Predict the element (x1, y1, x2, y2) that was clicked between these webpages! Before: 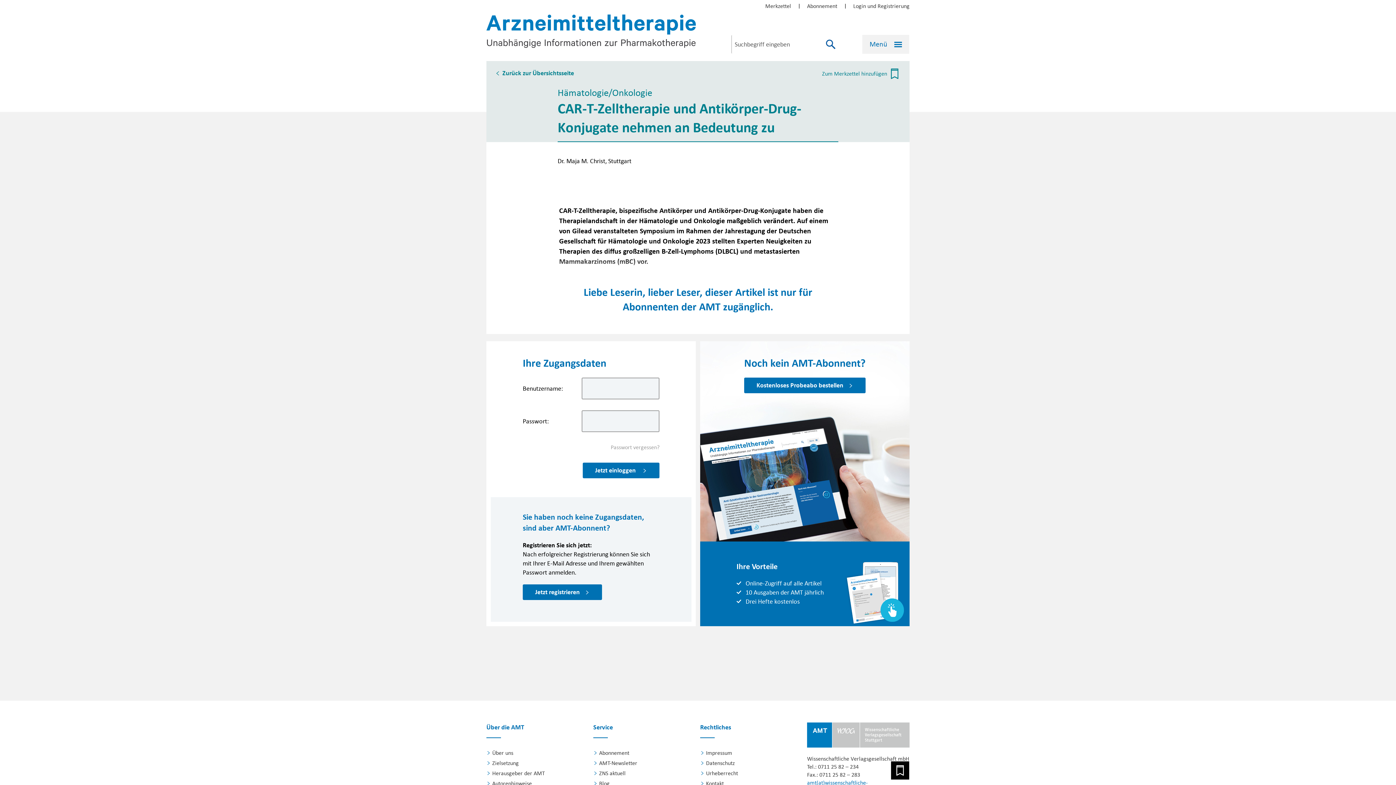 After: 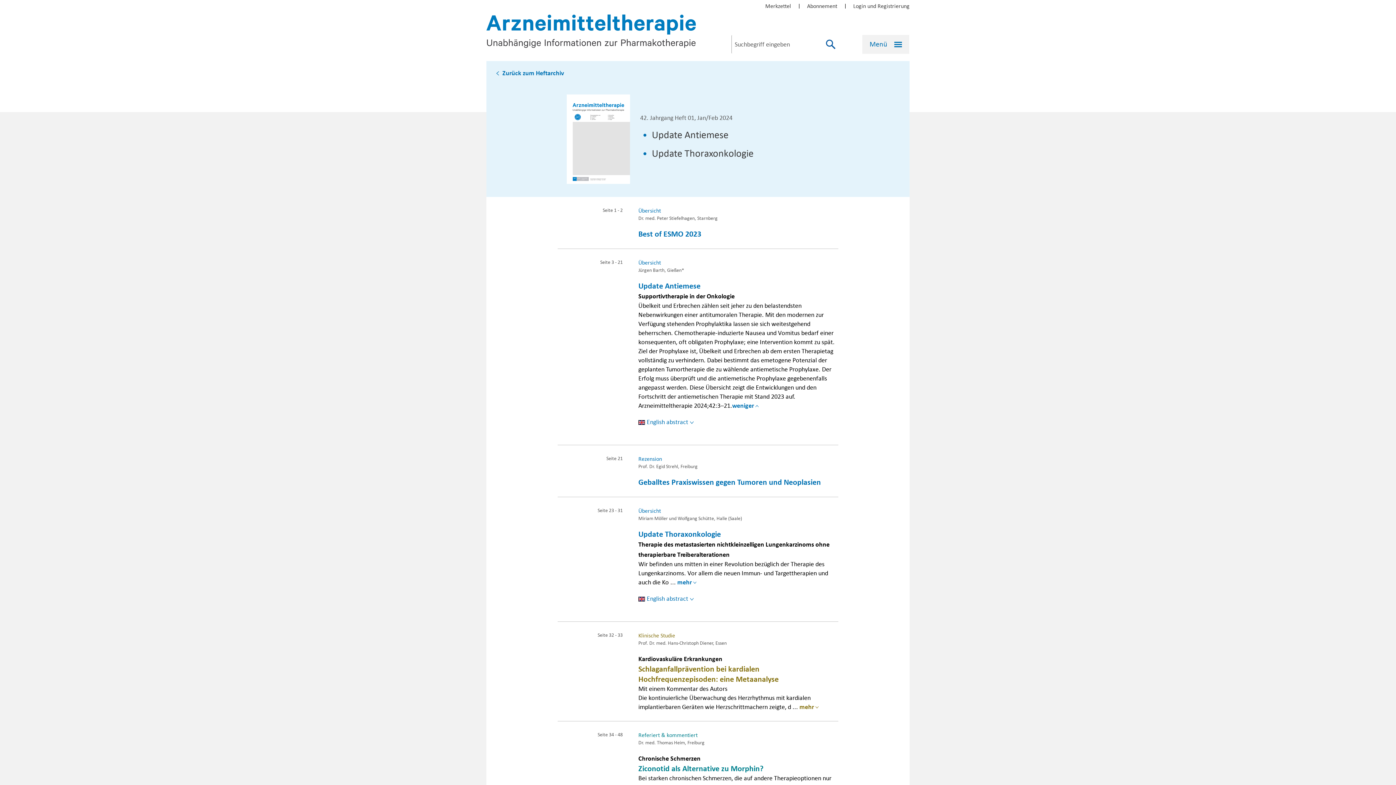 Action: bbox: (495, 69, 574, 76) label: Zurück zur Übersichtsseite